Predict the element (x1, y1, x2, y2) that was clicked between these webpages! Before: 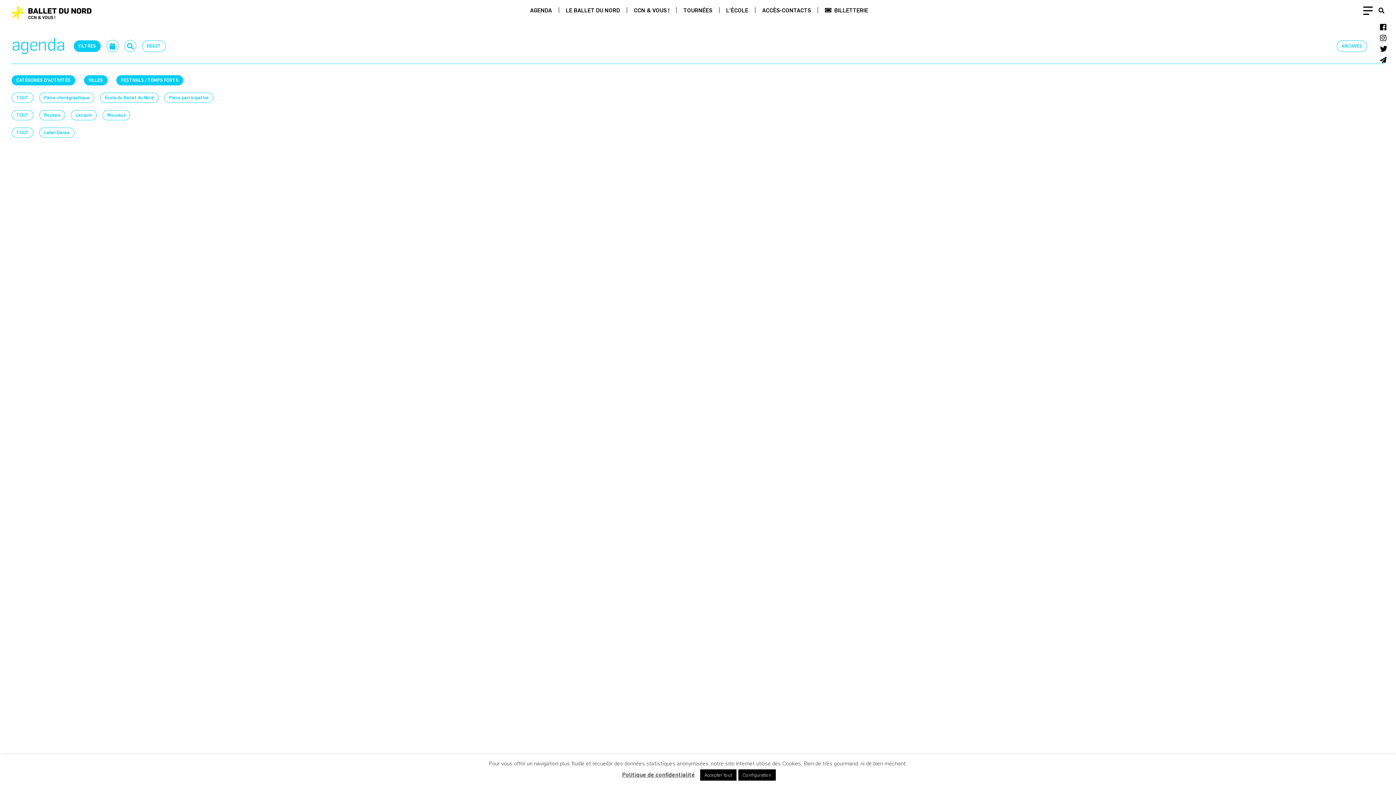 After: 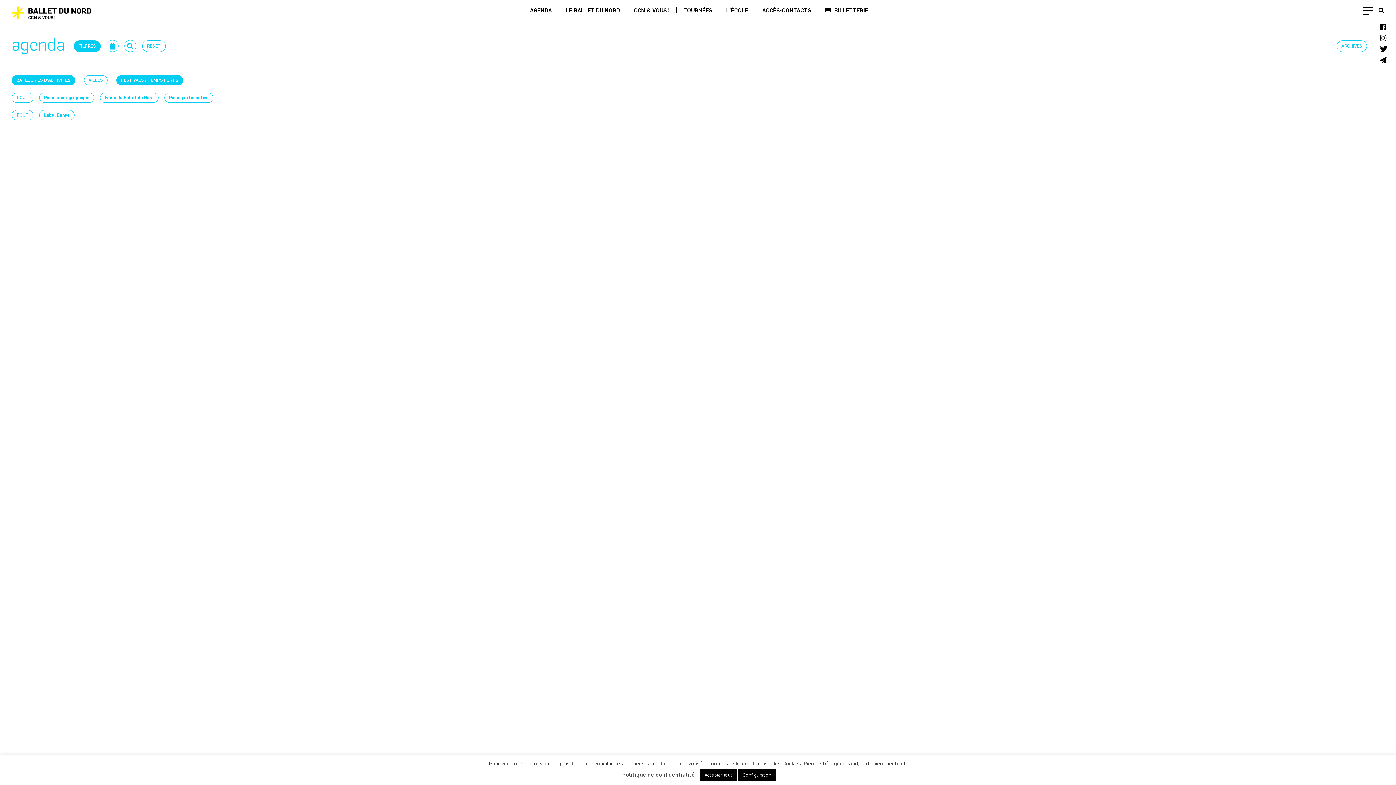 Action: label: TOUT bbox: (11, 110, 33, 120)